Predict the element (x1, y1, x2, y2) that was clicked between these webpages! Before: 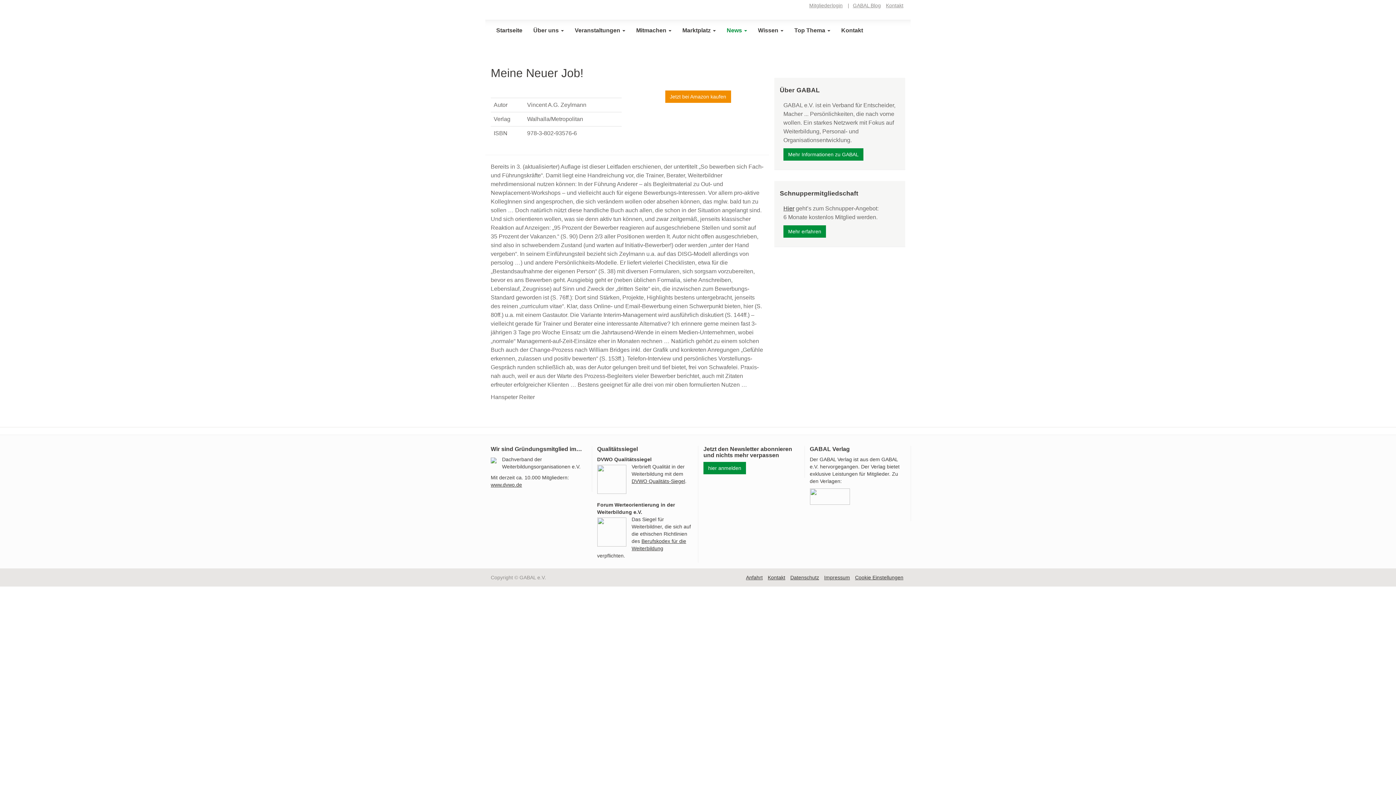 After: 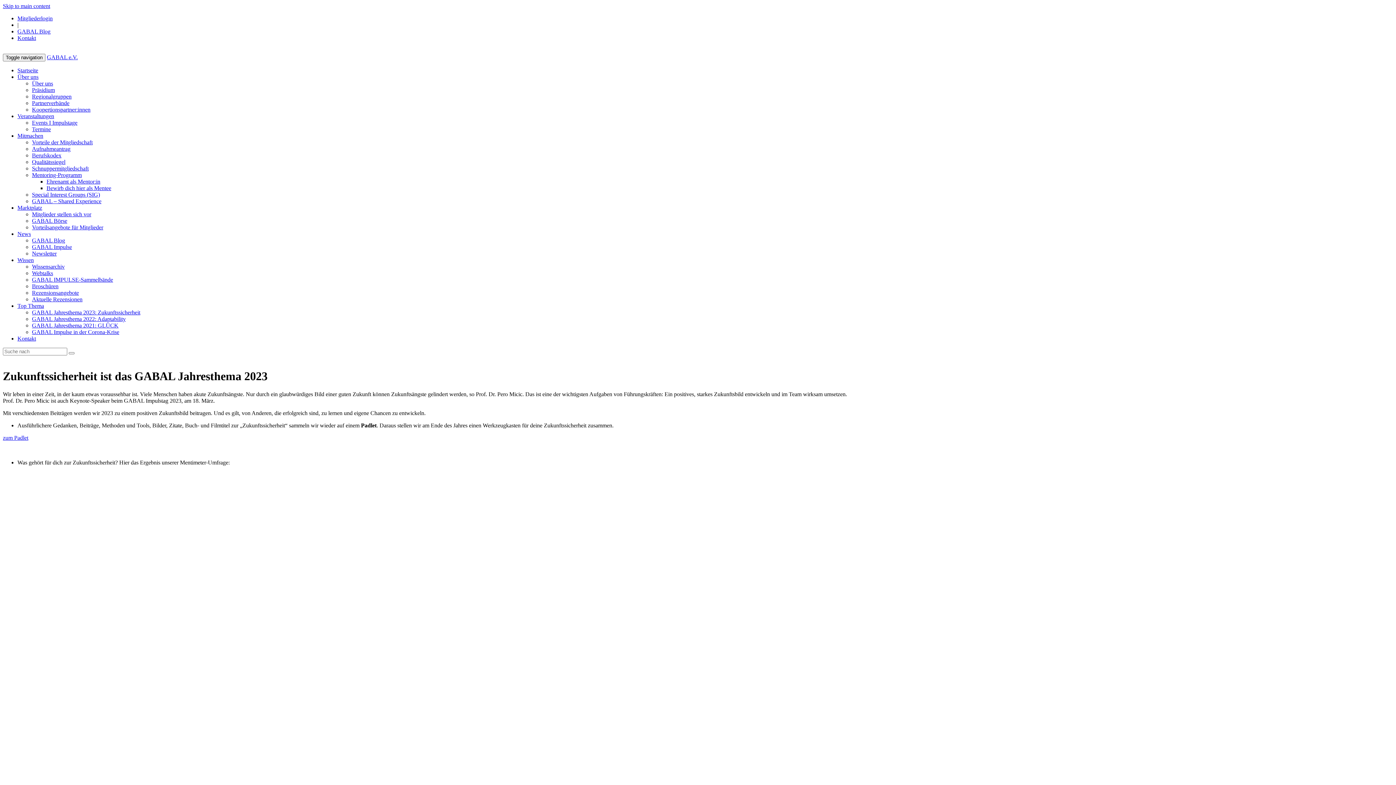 Action: bbox: (789, 21, 836, 39) label: Top Thema 